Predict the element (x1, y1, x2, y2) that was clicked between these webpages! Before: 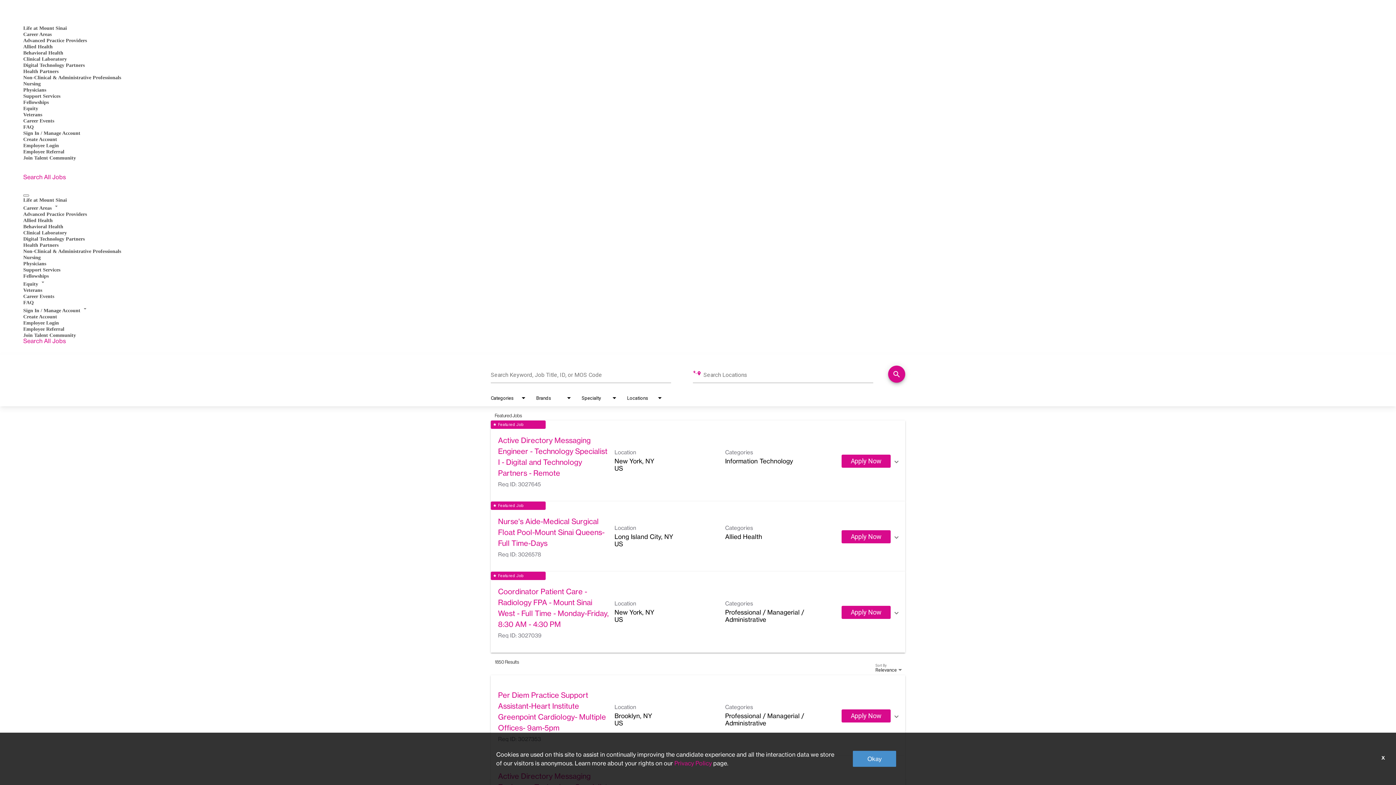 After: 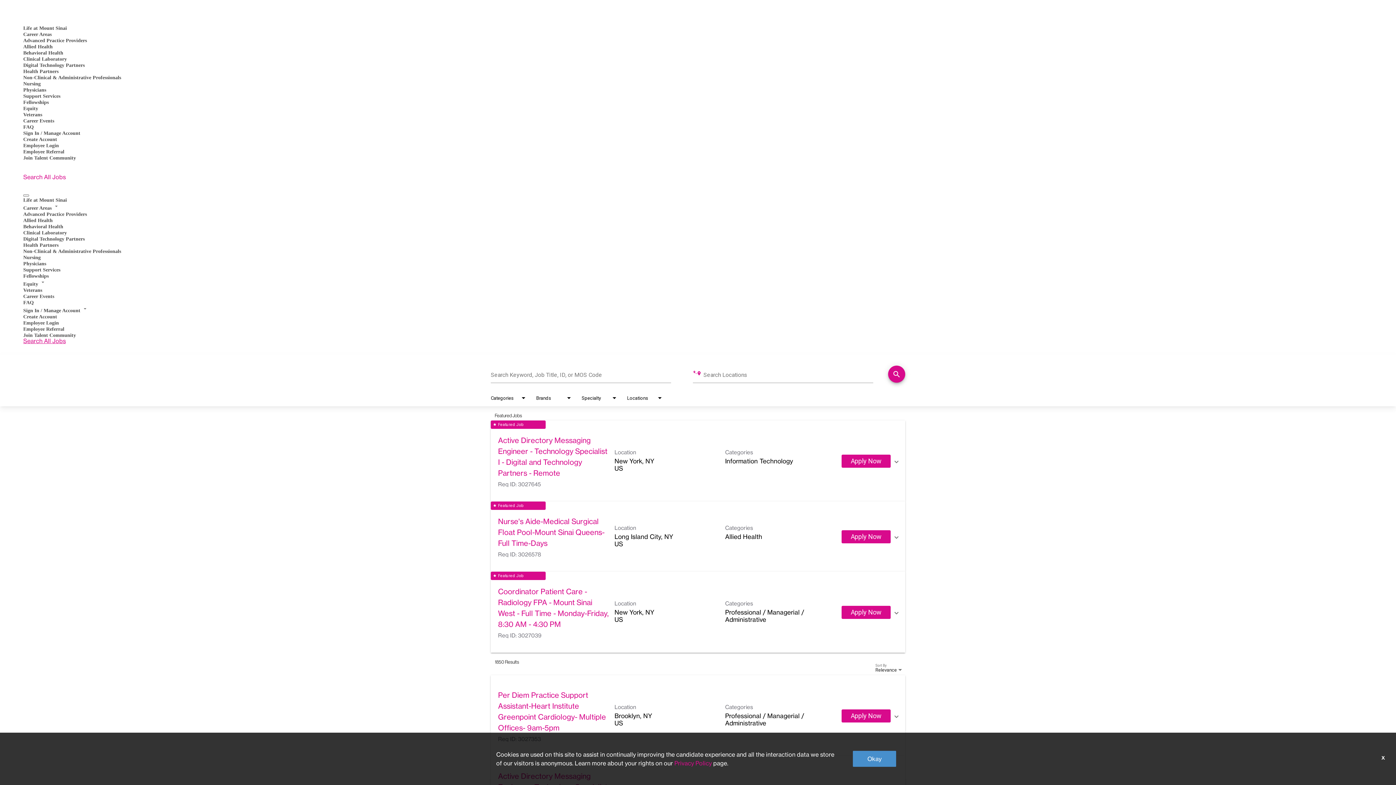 Action: label: Search All Jobs bbox: (23, 173, 65, 180)